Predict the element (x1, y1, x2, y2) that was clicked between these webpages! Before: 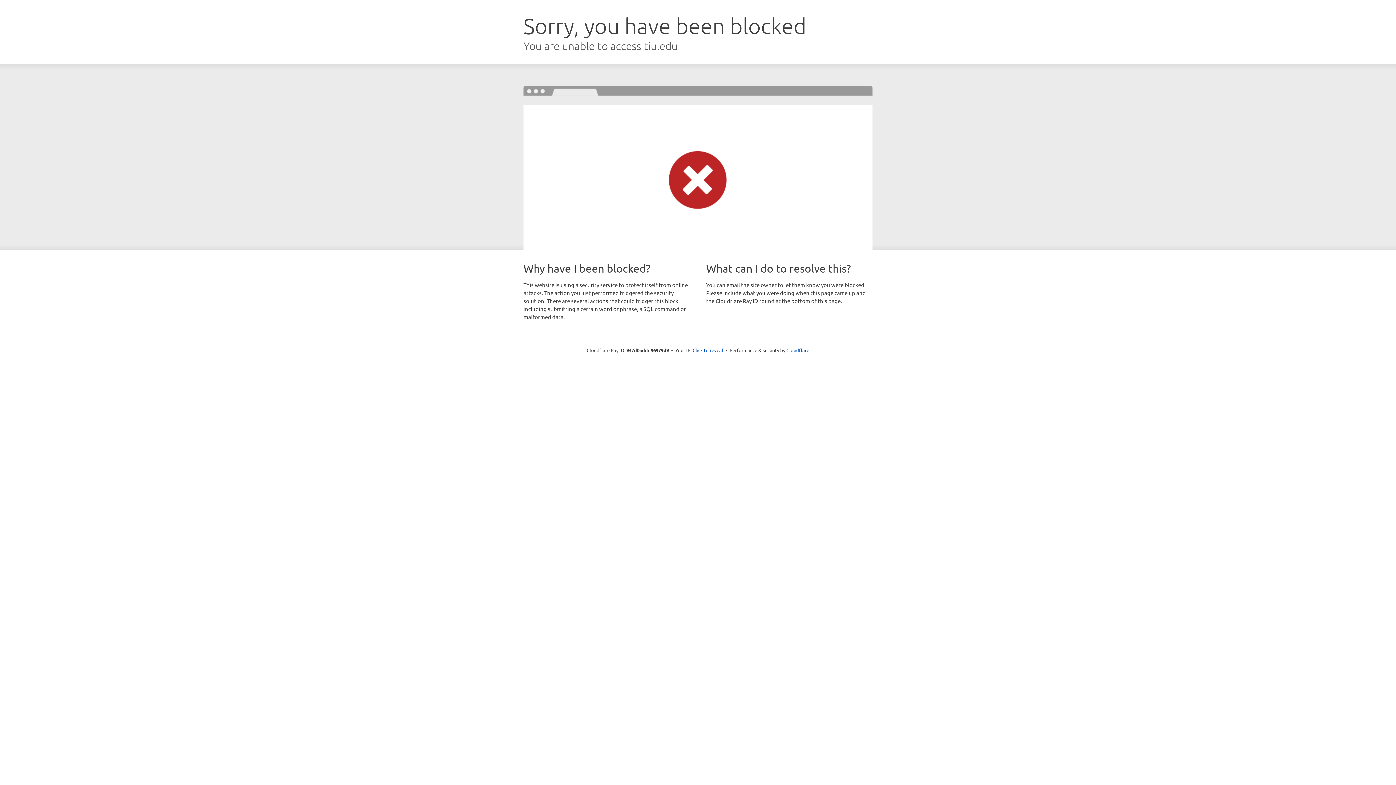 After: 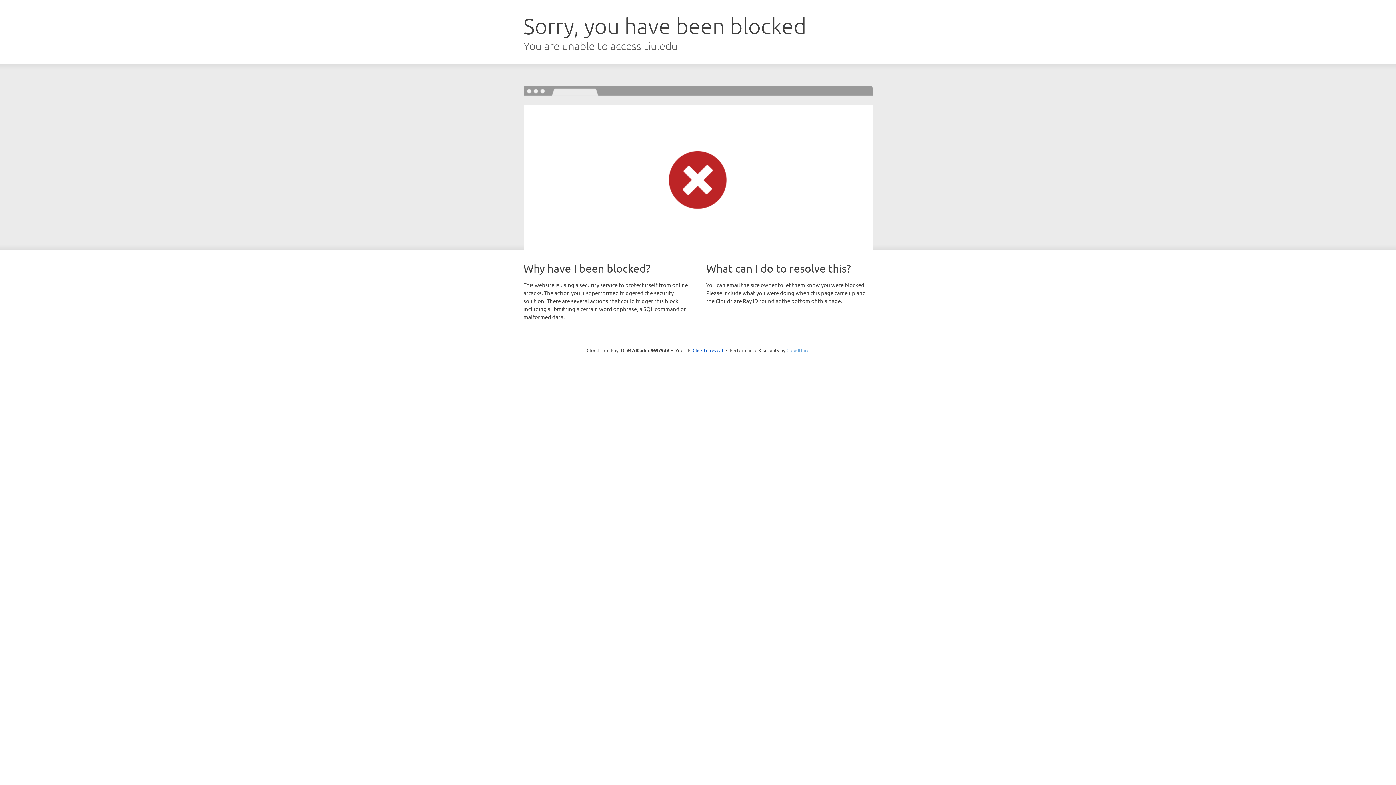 Action: label: Cloudflare bbox: (786, 347, 809, 353)